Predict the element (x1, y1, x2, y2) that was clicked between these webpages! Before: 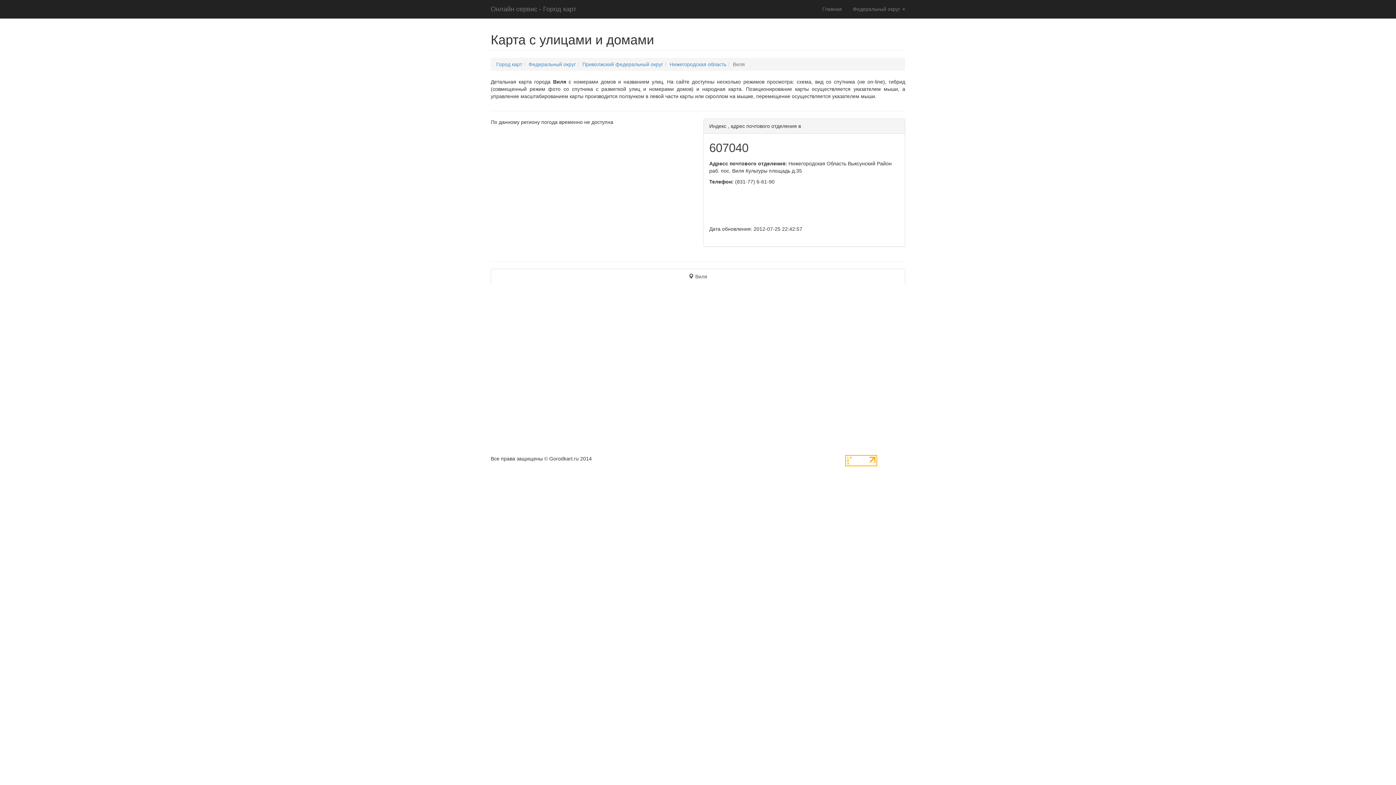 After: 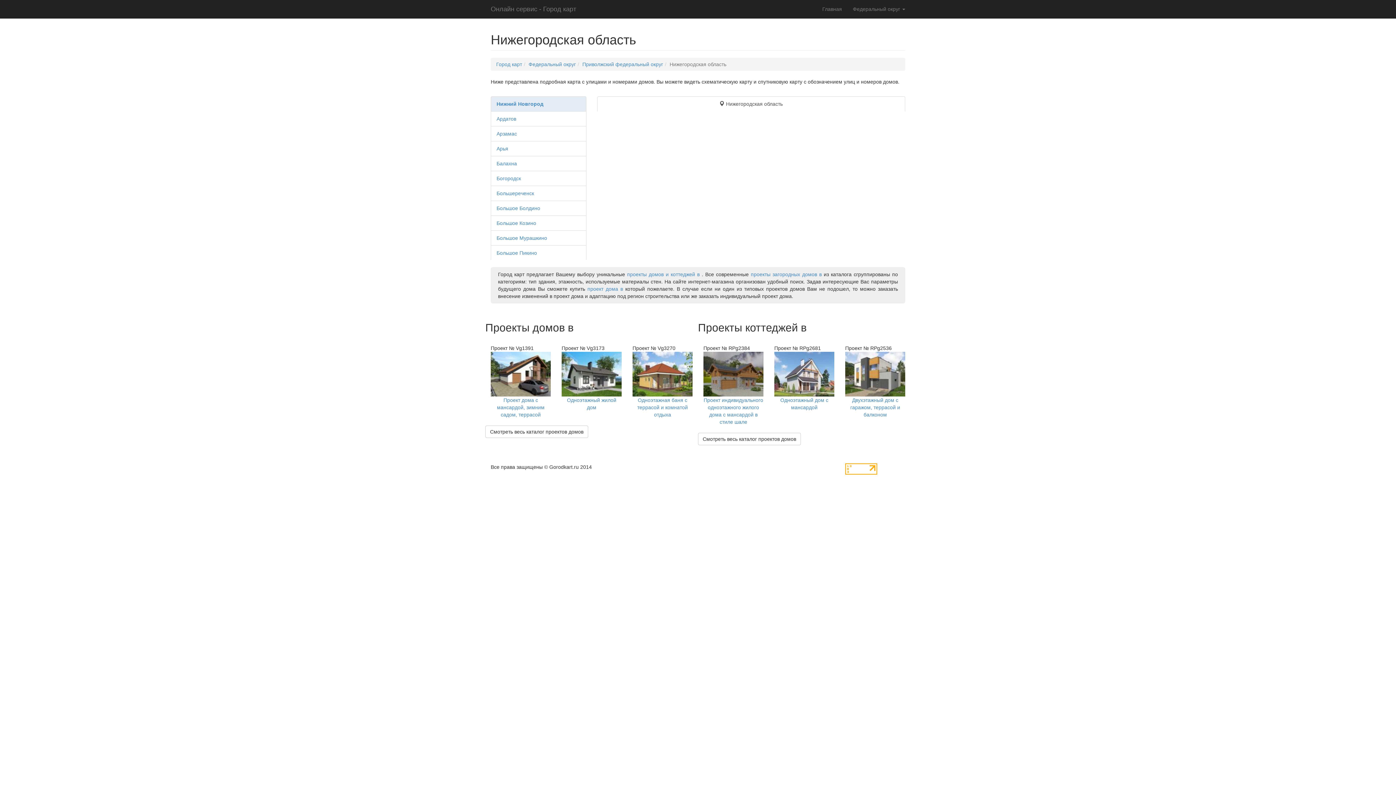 Action: label: Нижегородская область bbox: (669, 61, 726, 67)